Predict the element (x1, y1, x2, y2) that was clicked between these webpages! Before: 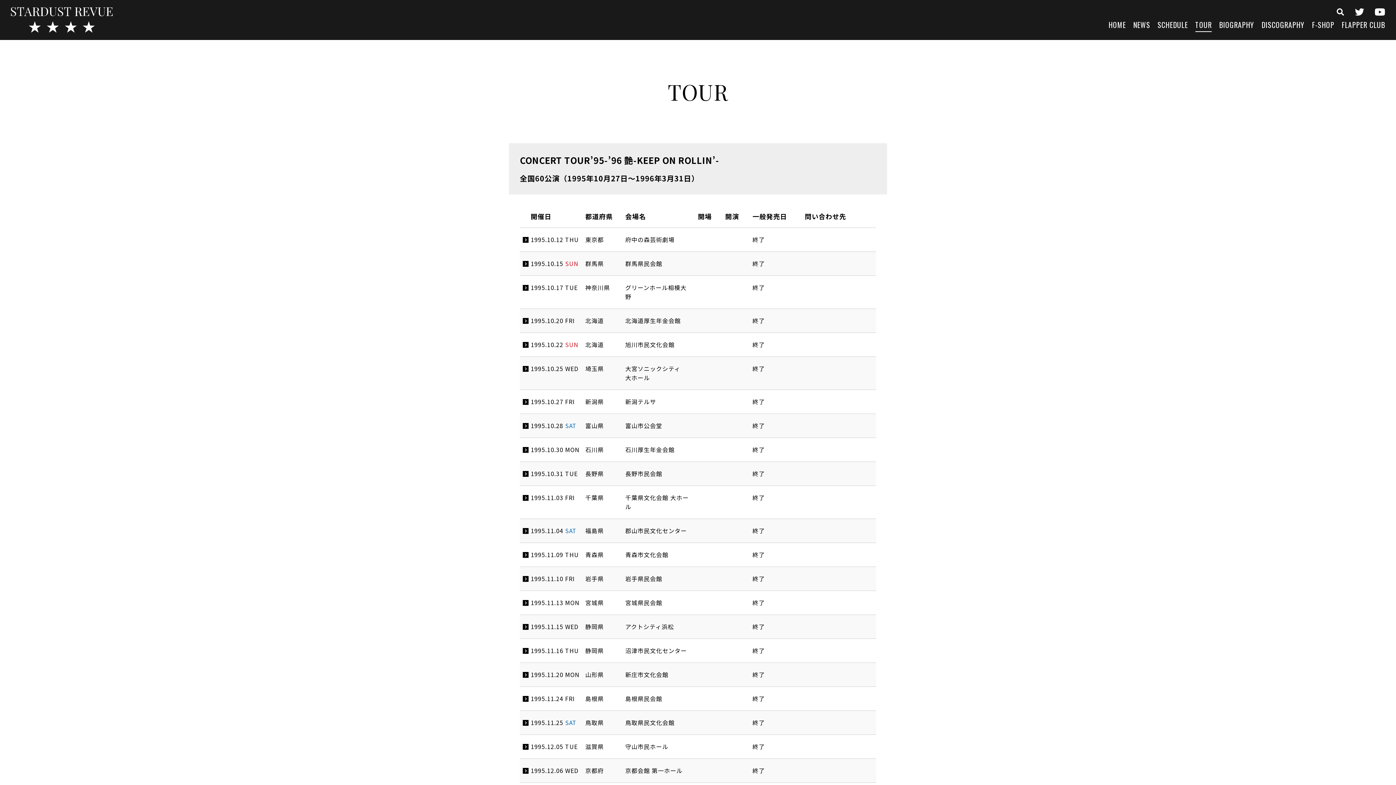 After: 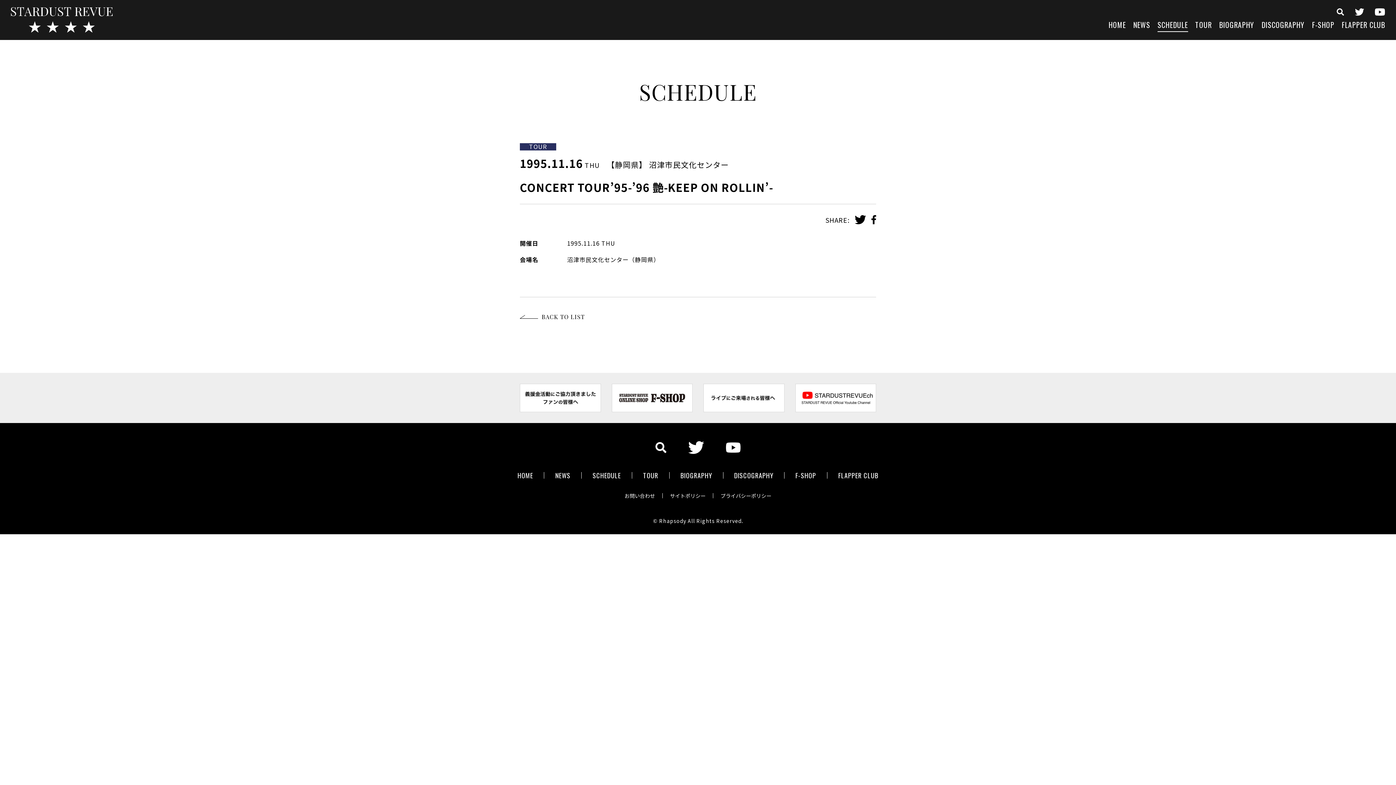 Action: label: 1995.11.16THU
静岡県
沼津市民文化センター
終了 bbox: (520, 639, 805, 662)